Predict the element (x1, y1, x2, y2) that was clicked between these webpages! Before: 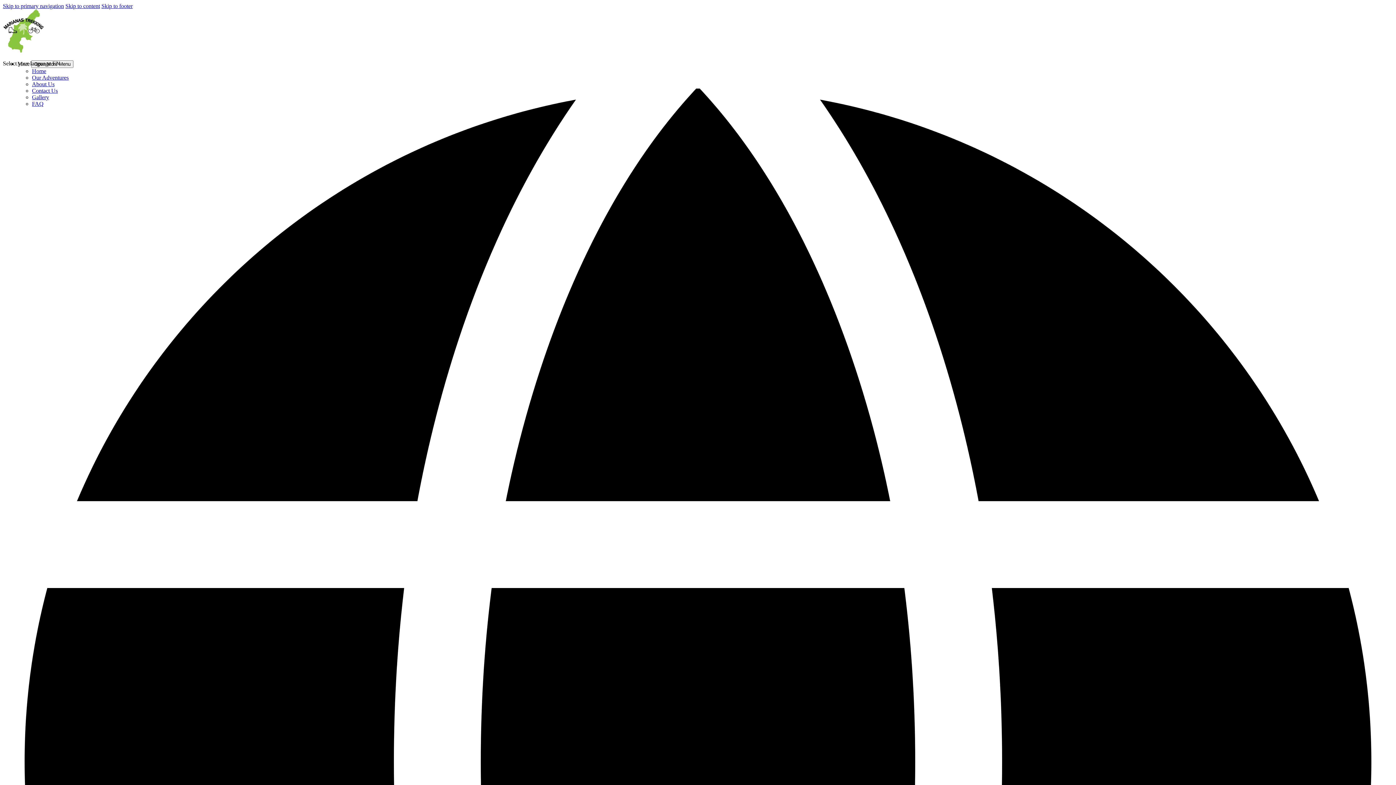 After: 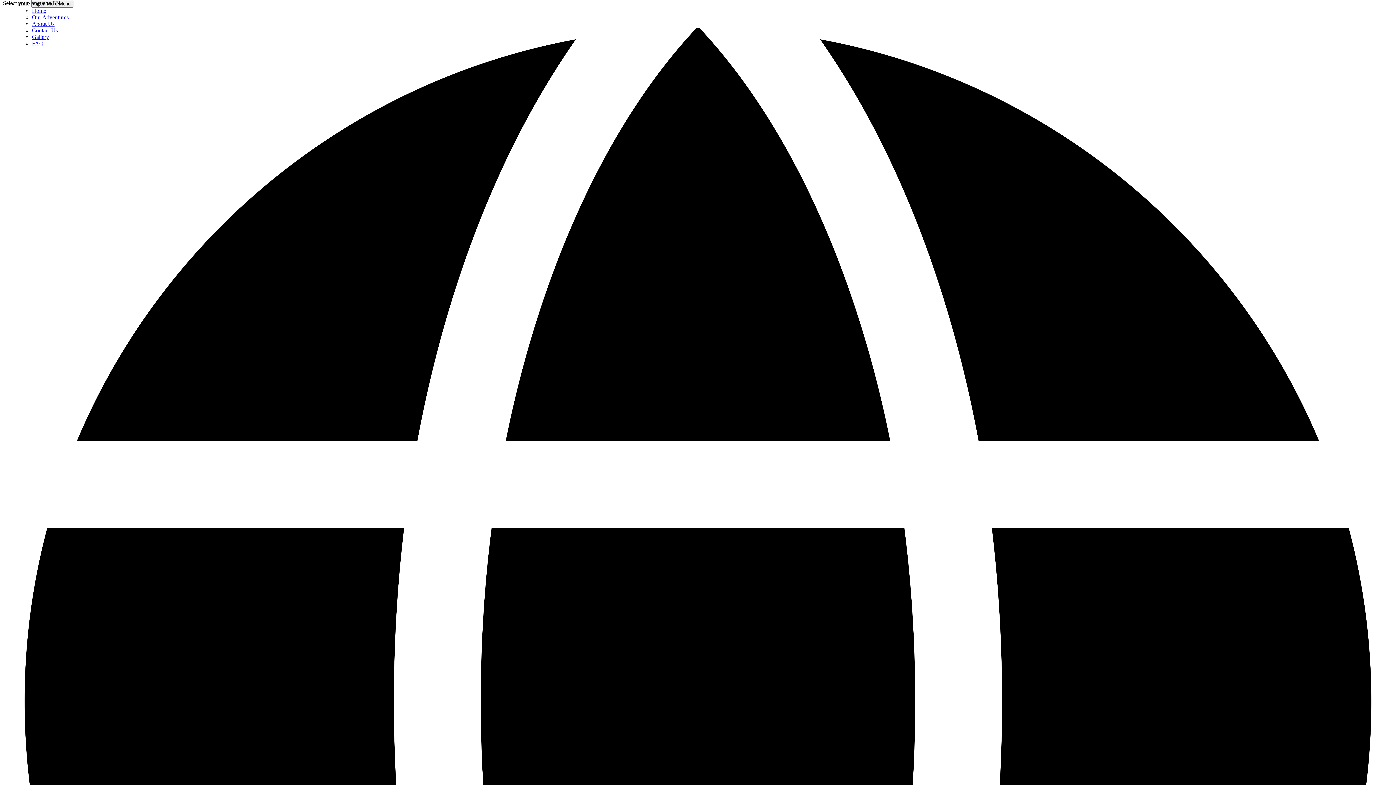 Action: bbox: (2, 2, 64, 9) label: Skip to primary navigation